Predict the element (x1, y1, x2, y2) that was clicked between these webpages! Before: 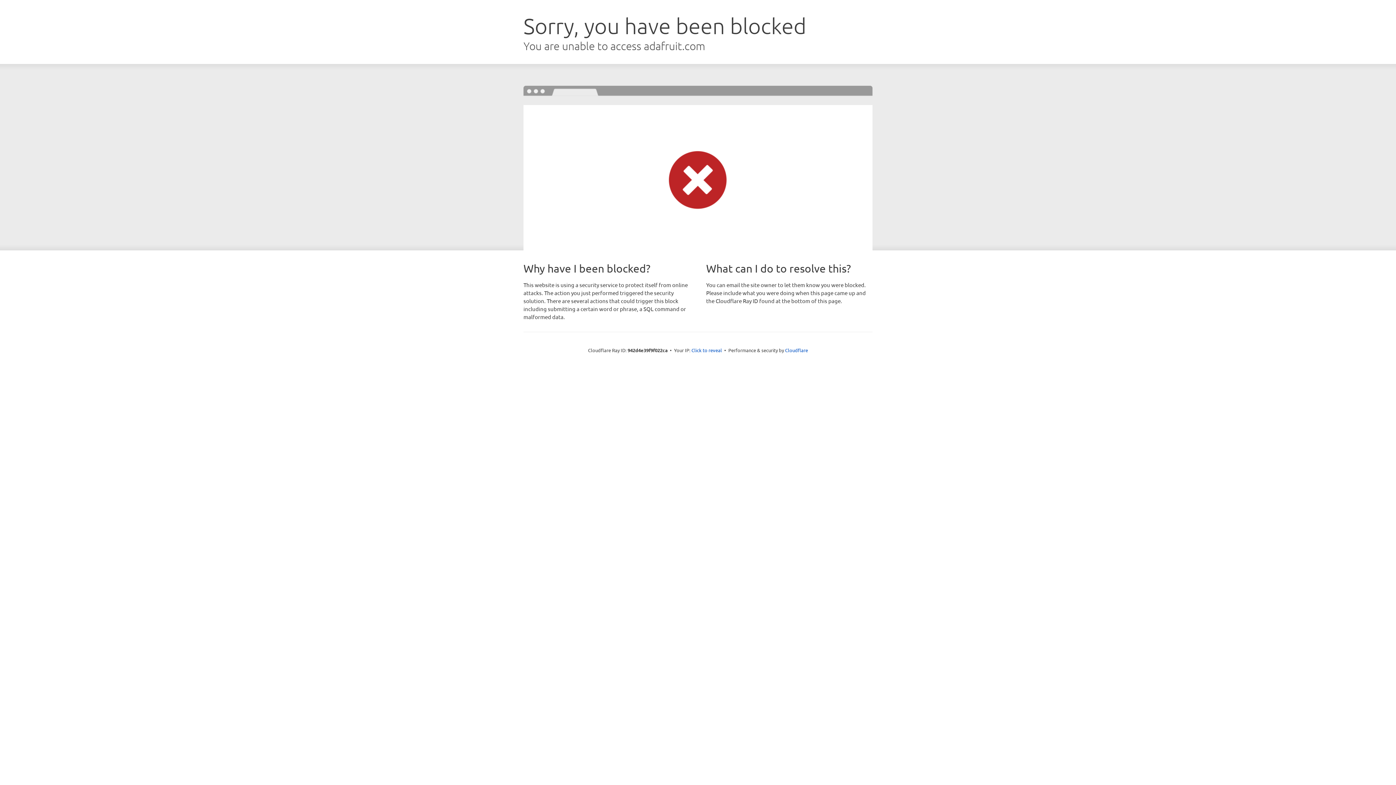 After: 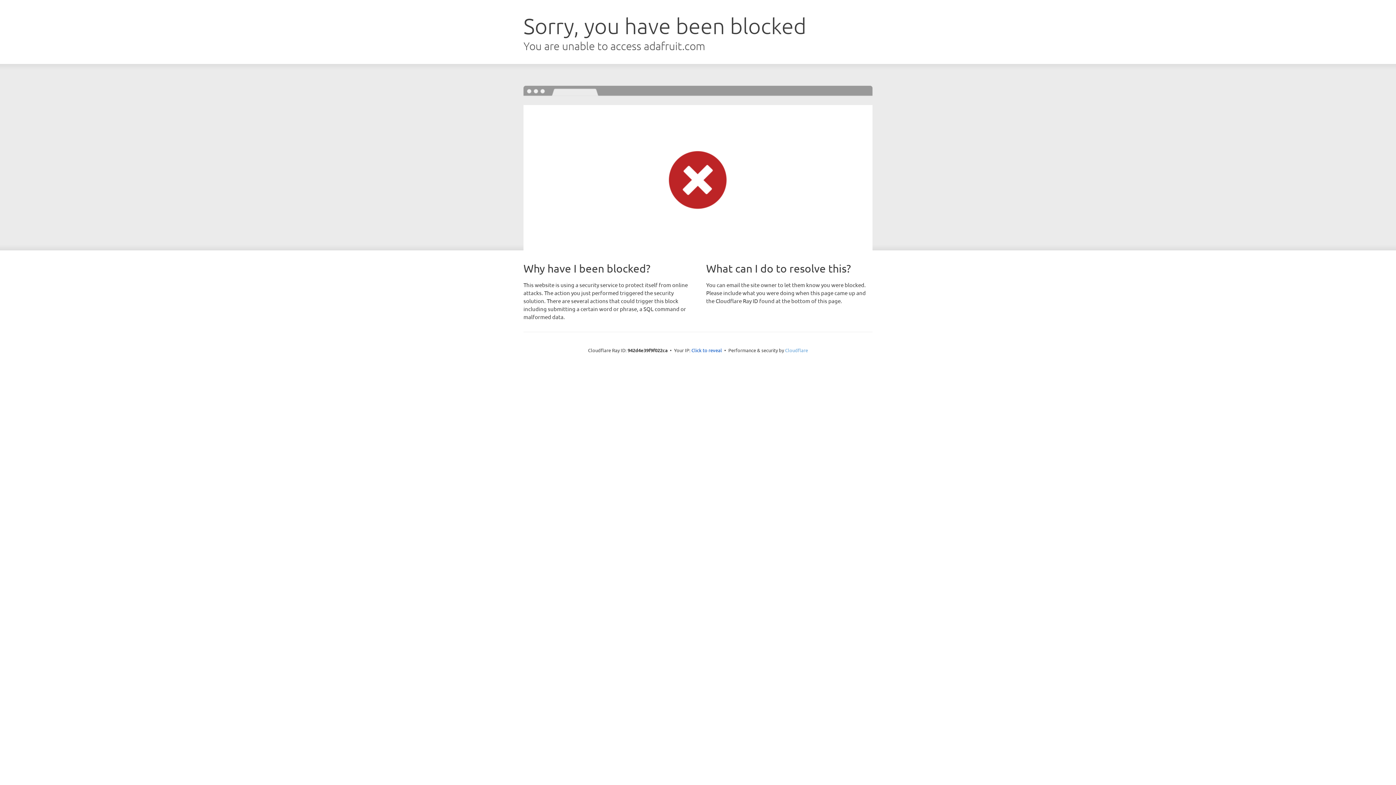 Action: label: Cloudflare bbox: (785, 347, 808, 353)